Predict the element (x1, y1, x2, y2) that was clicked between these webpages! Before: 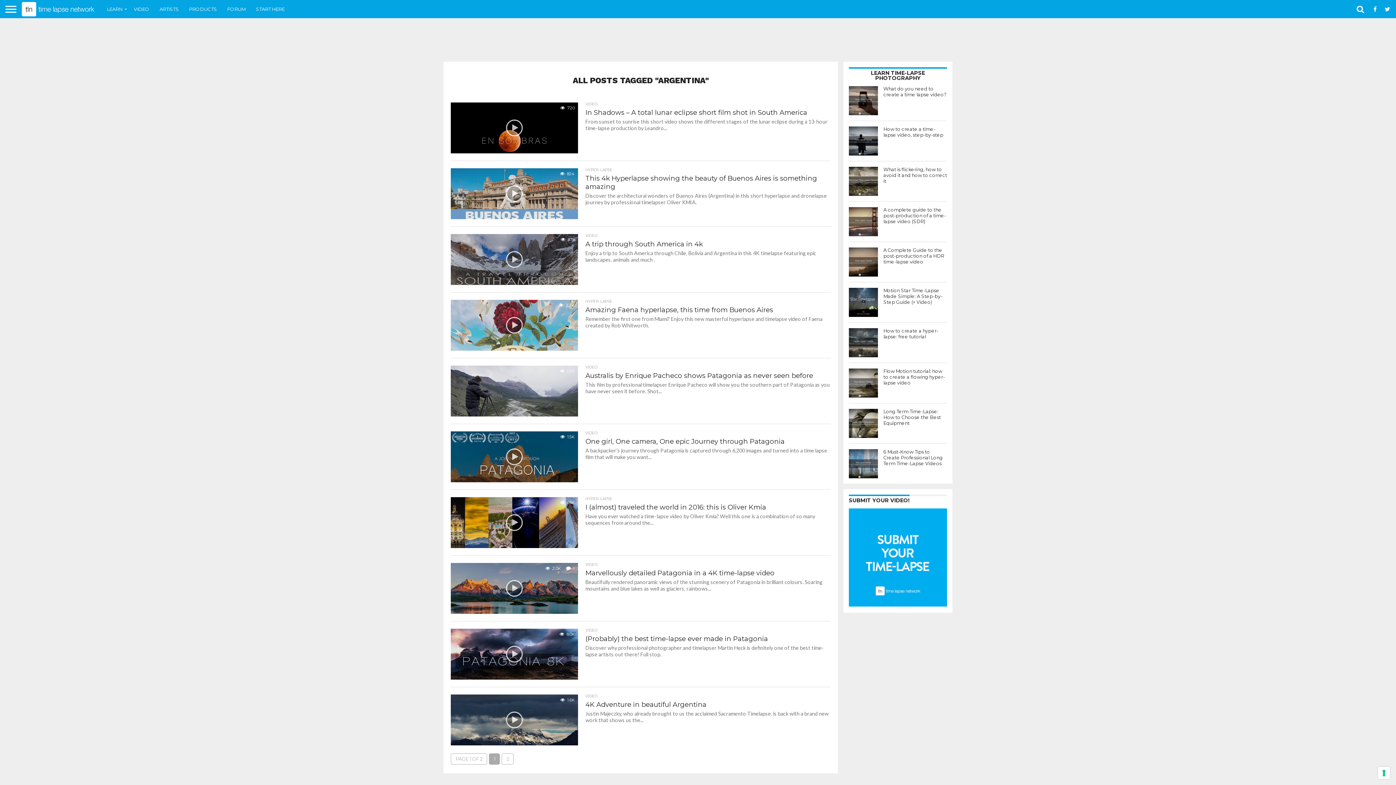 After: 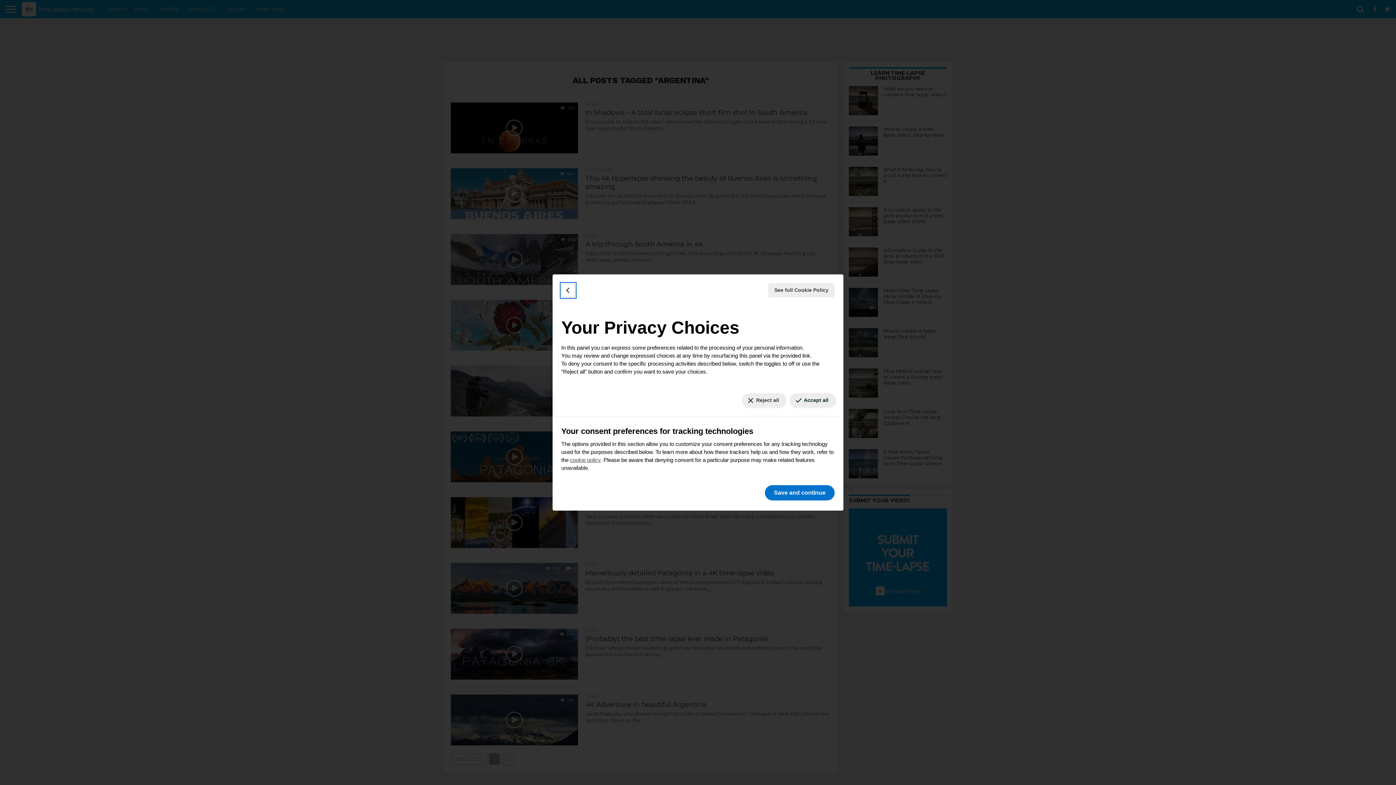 Action: bbox: (1378, 767, 1390, 779) label: Your consent preferences for tracking technologies